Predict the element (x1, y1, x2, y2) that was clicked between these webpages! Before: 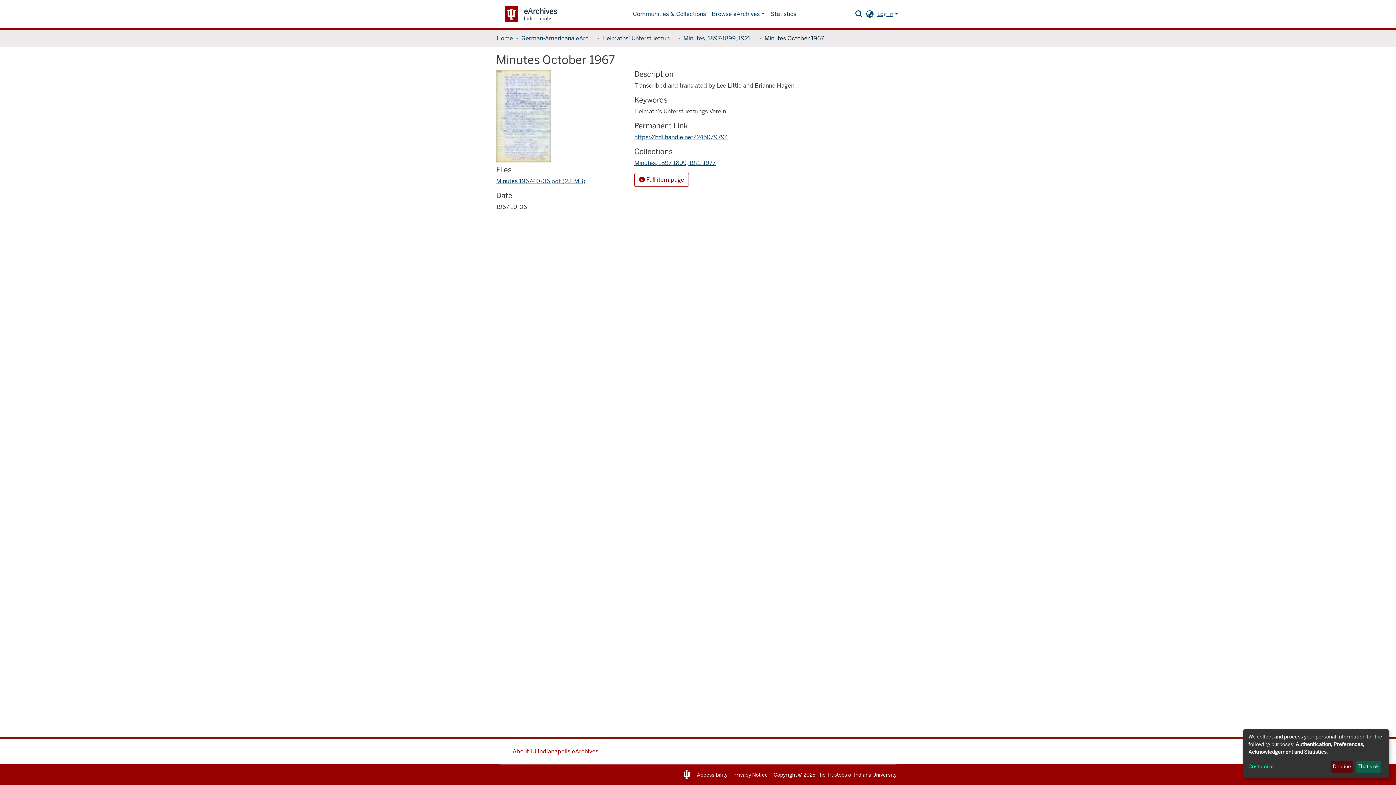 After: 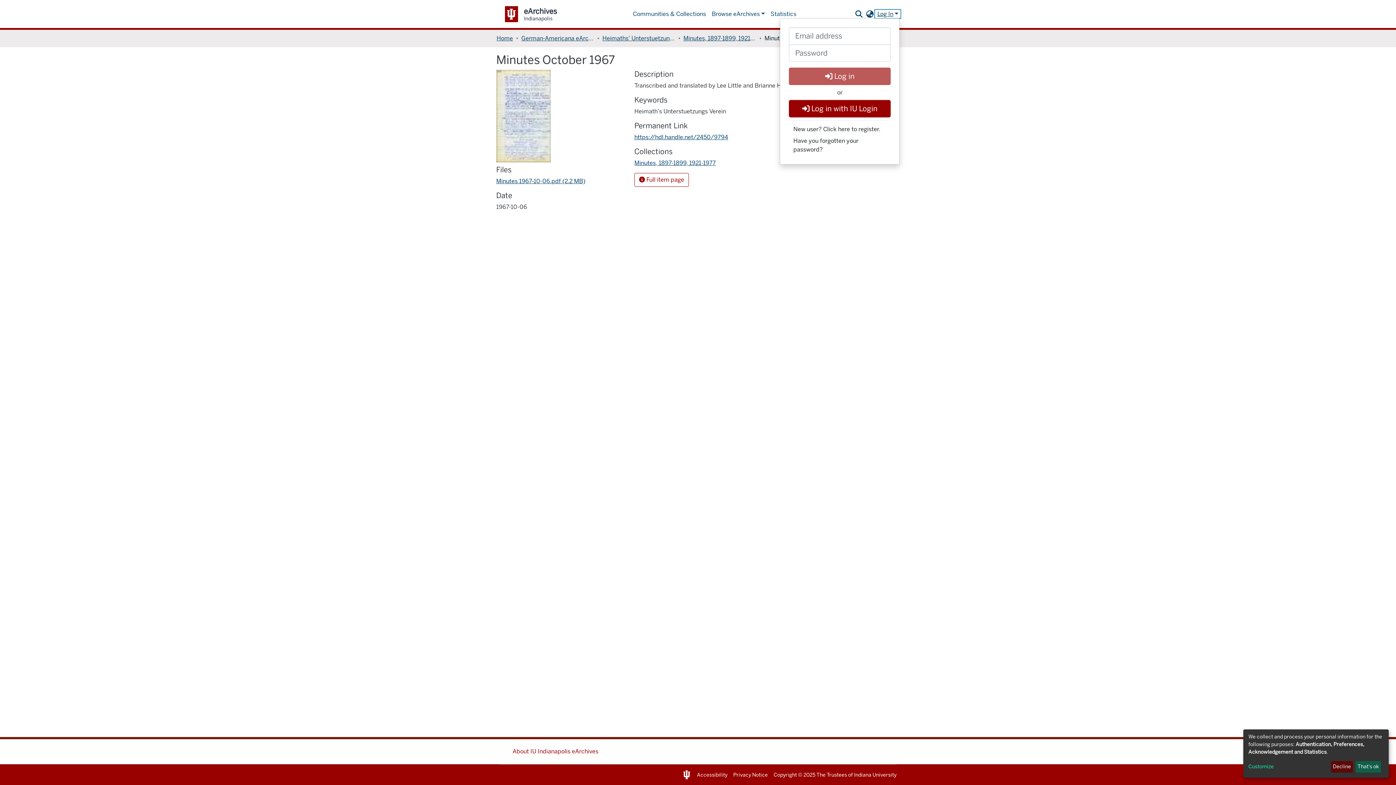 Action: bbox: (876, 10, 900, 17) label: Log In